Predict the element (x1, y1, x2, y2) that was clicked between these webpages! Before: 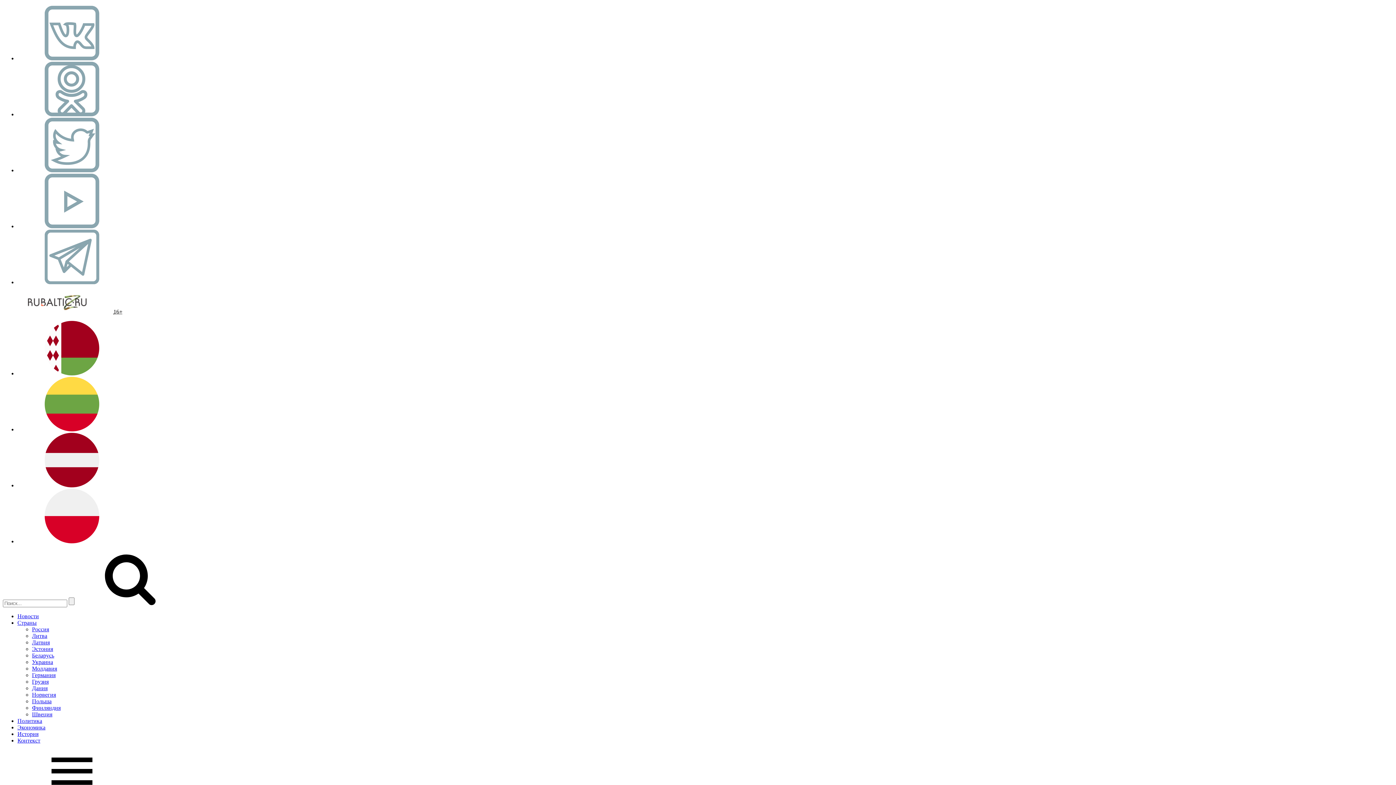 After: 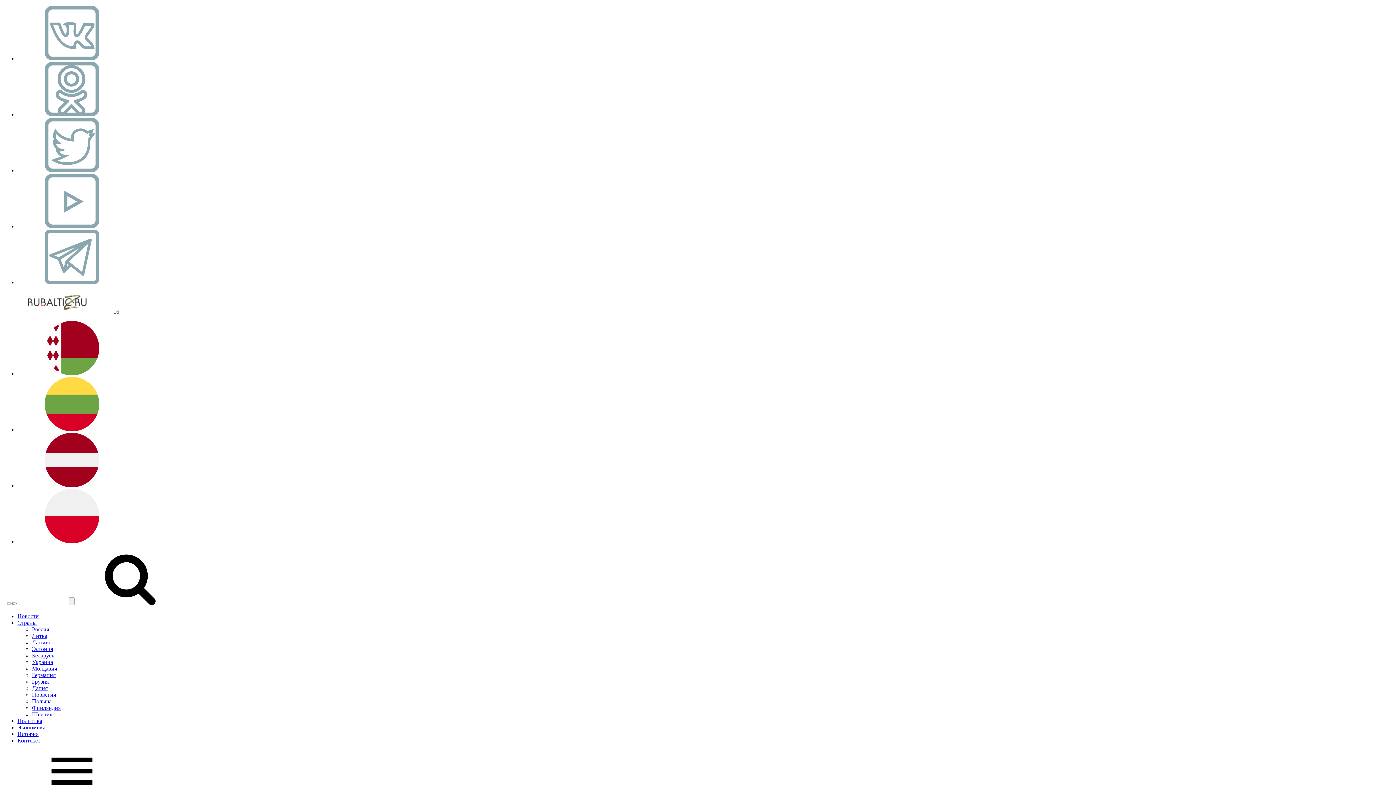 Action: label: Эстония bbox: (32, 646, 53, 652)